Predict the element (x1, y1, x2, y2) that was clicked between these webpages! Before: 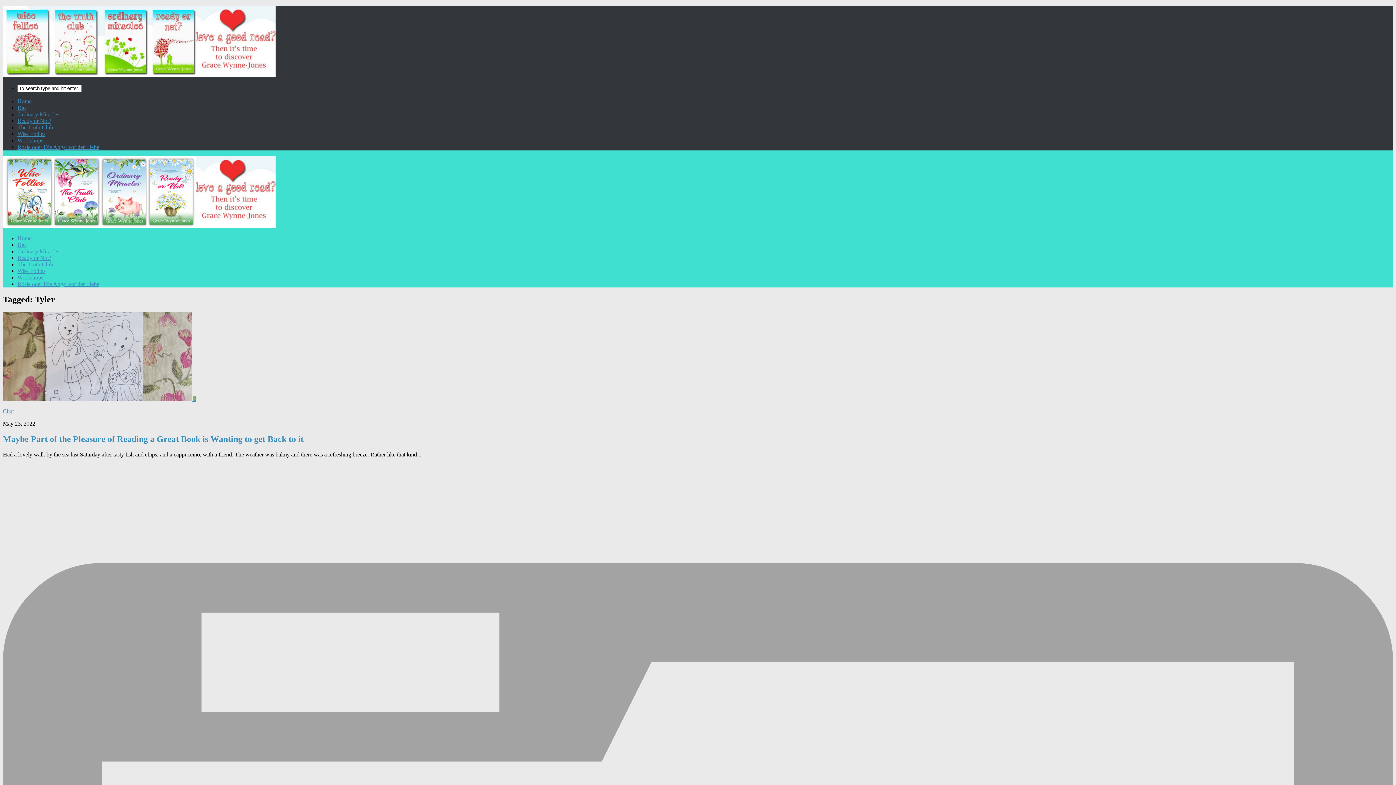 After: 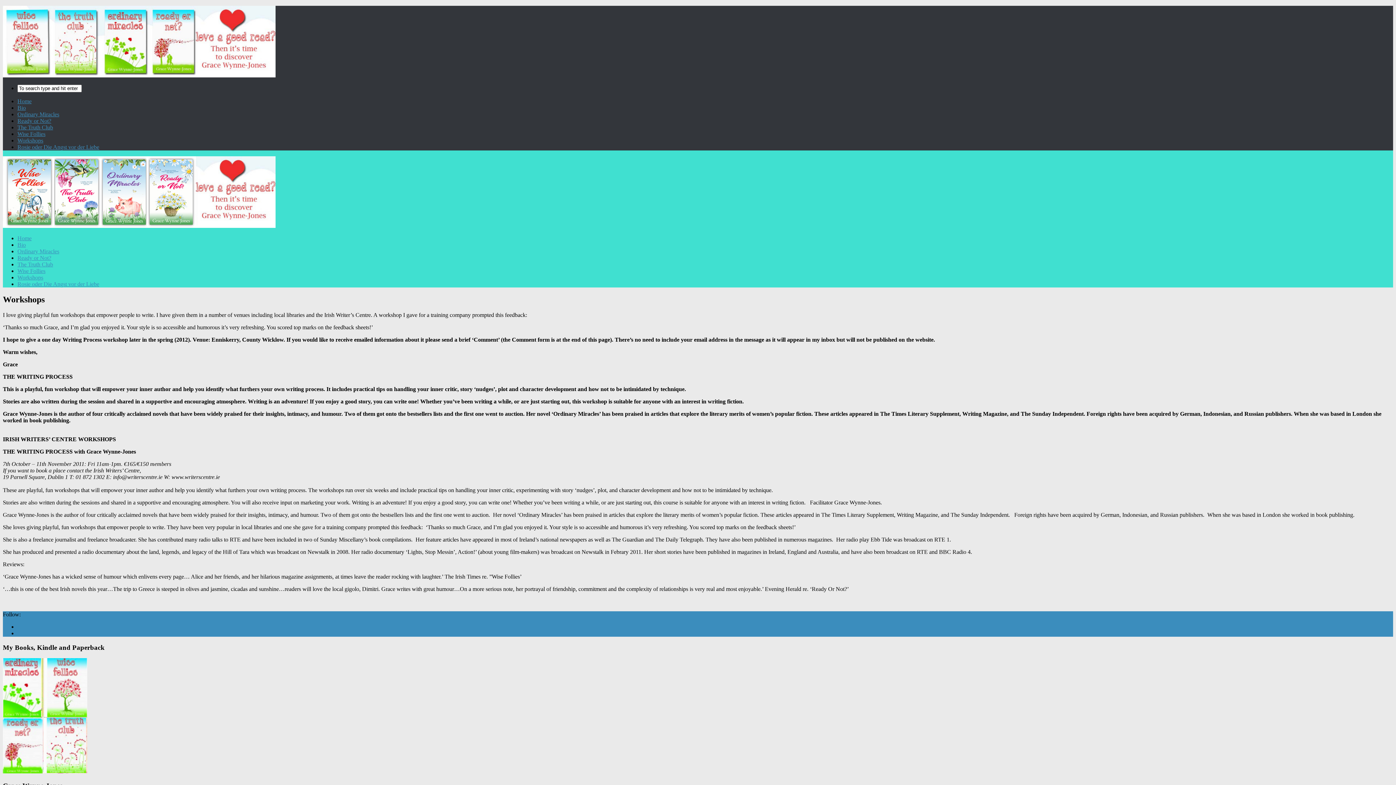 Action: bbox: (17, 137, 43, 143) label: Workshops